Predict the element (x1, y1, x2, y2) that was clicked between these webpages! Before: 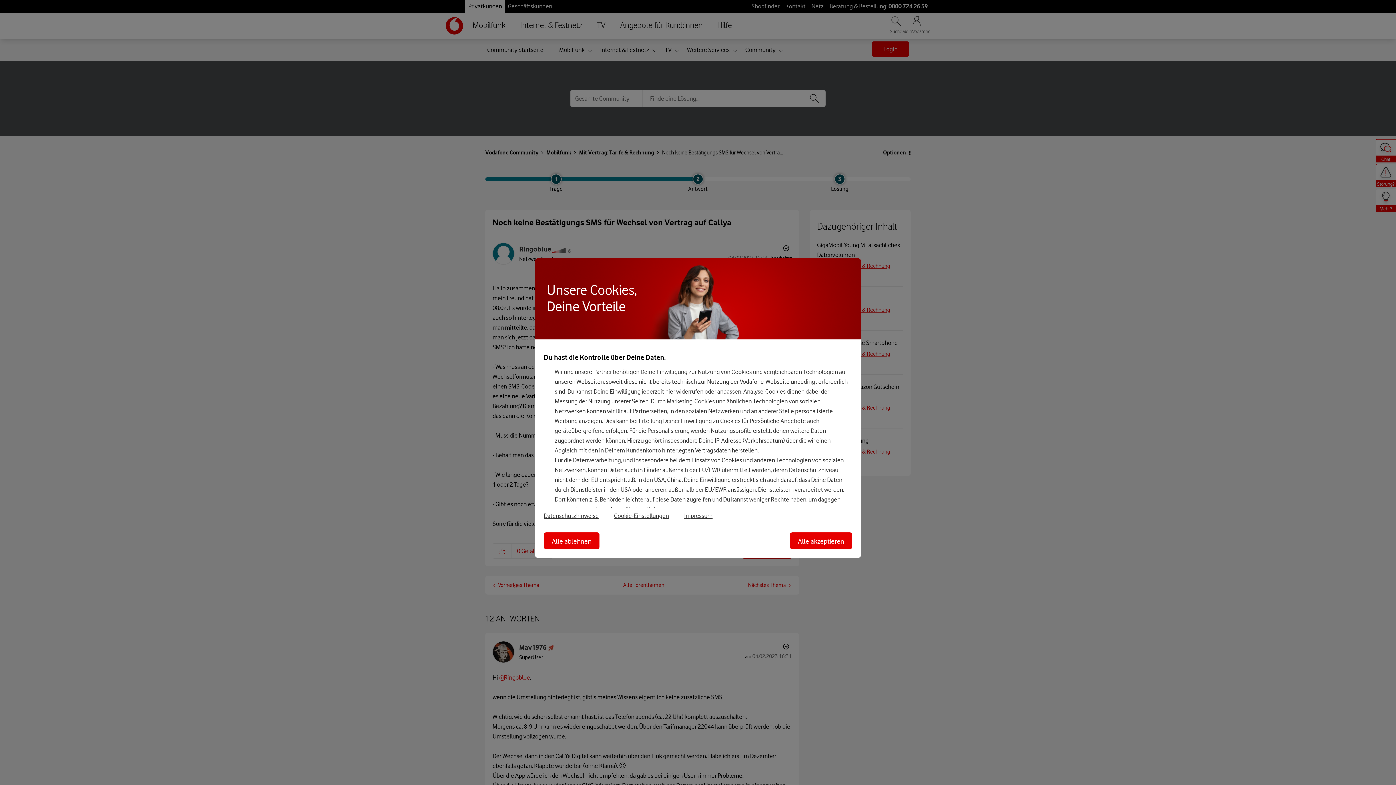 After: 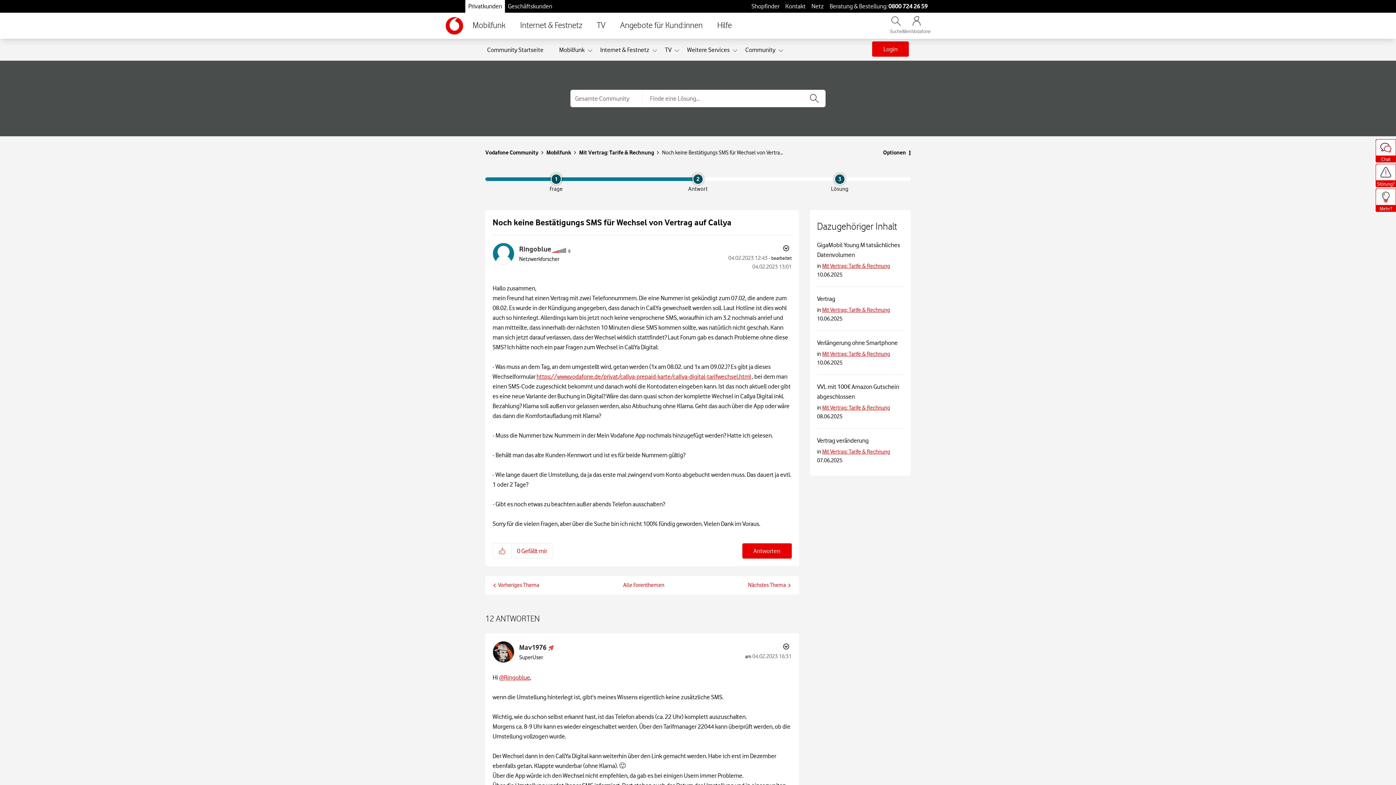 Action: bbox: (790, 532, 852, 549) label: Alle akzeptieren